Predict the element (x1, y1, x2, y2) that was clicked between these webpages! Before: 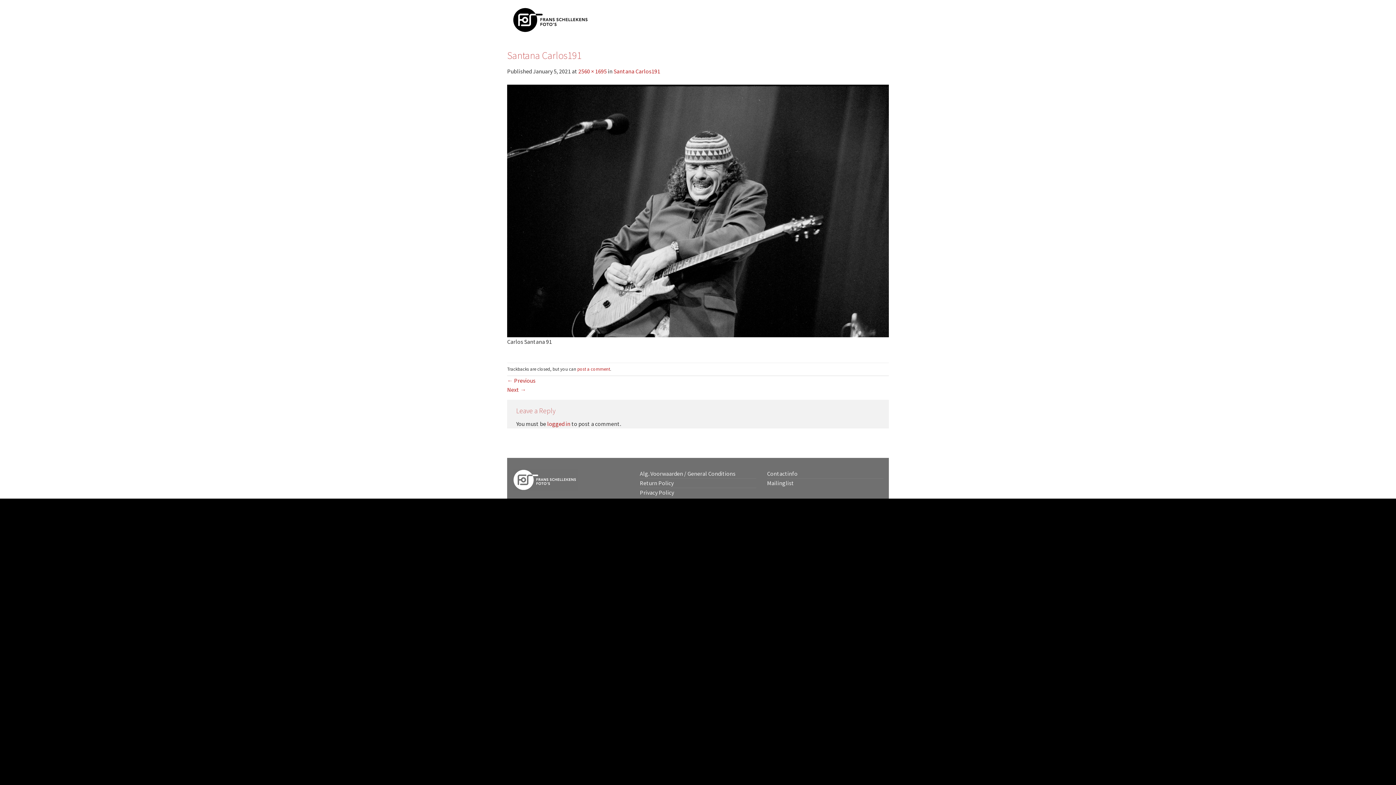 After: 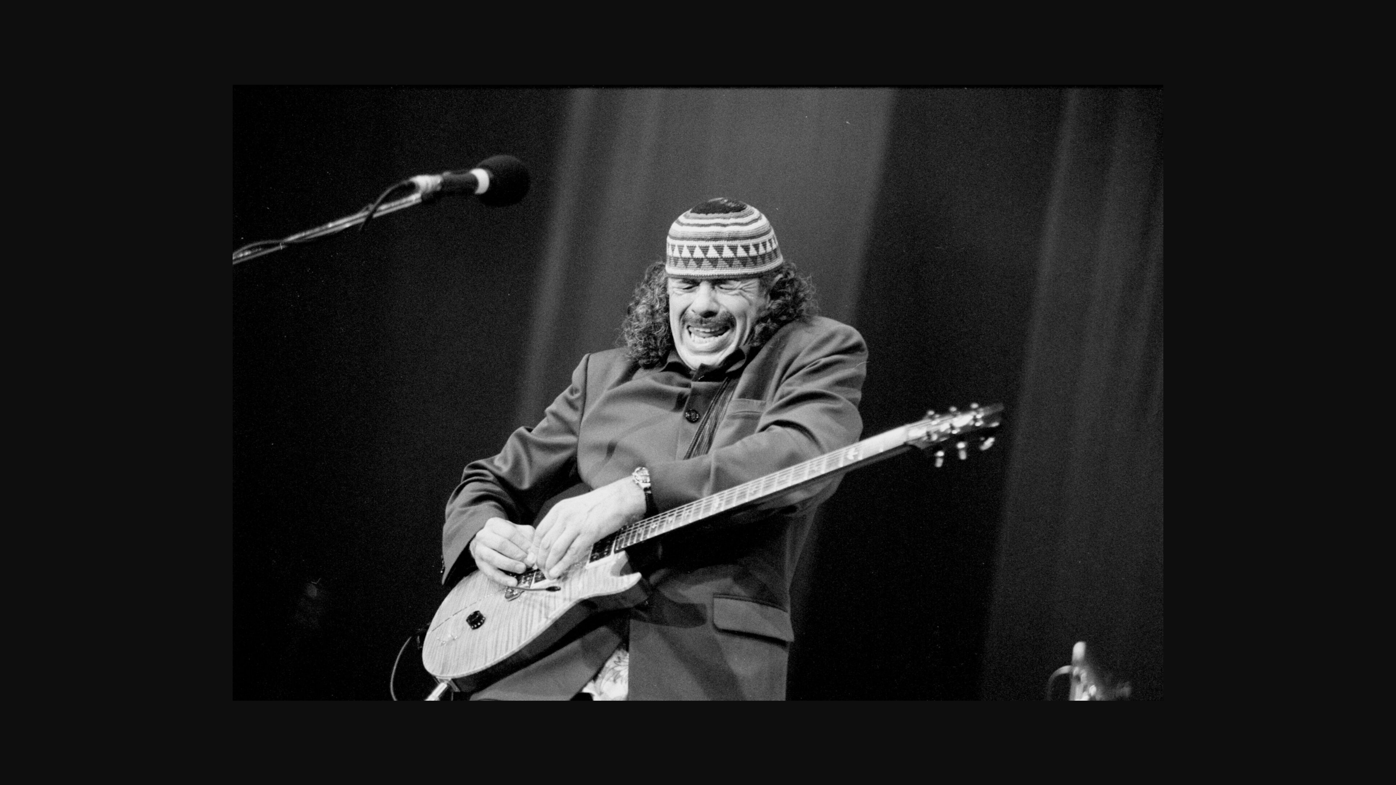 Action: label: 2560 × 1695 bbox: (578, 67, 606, 74)